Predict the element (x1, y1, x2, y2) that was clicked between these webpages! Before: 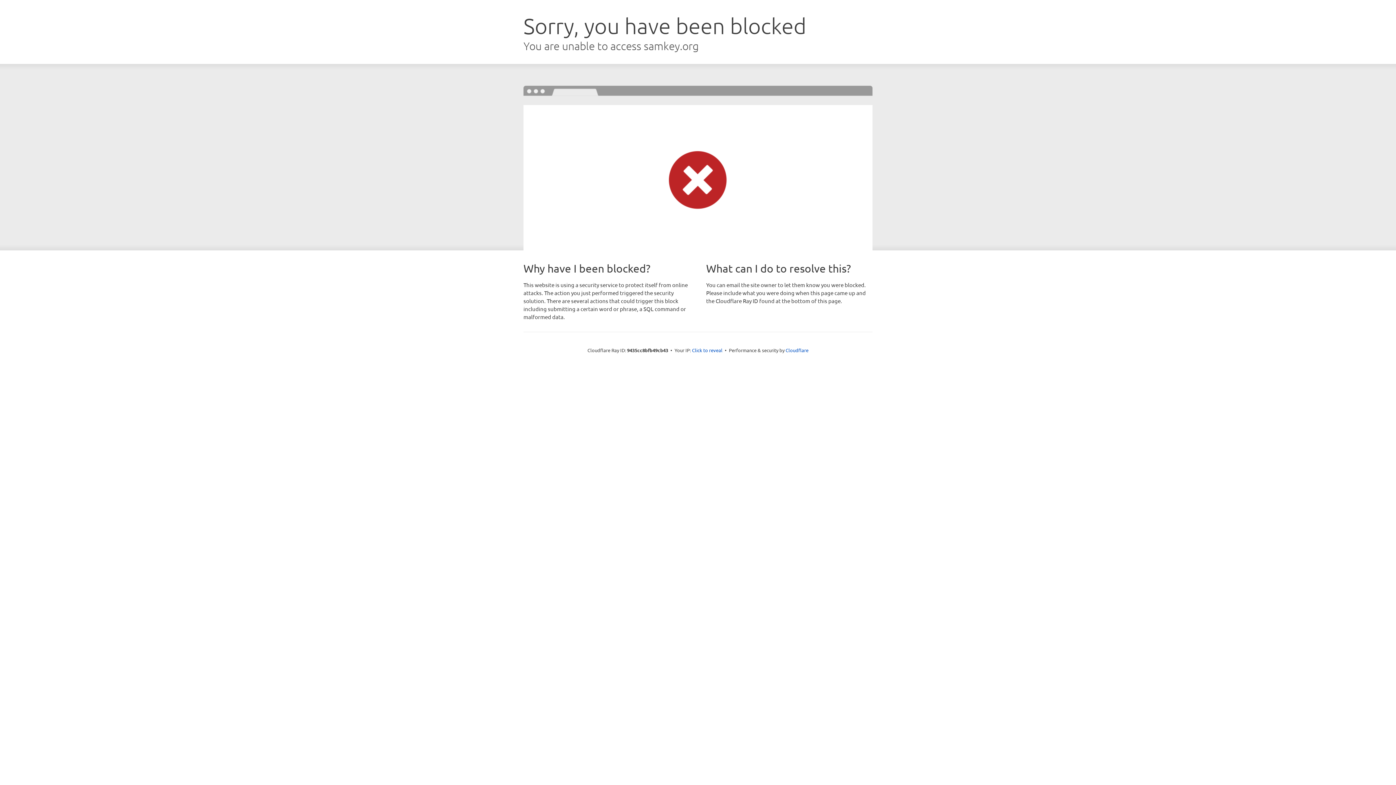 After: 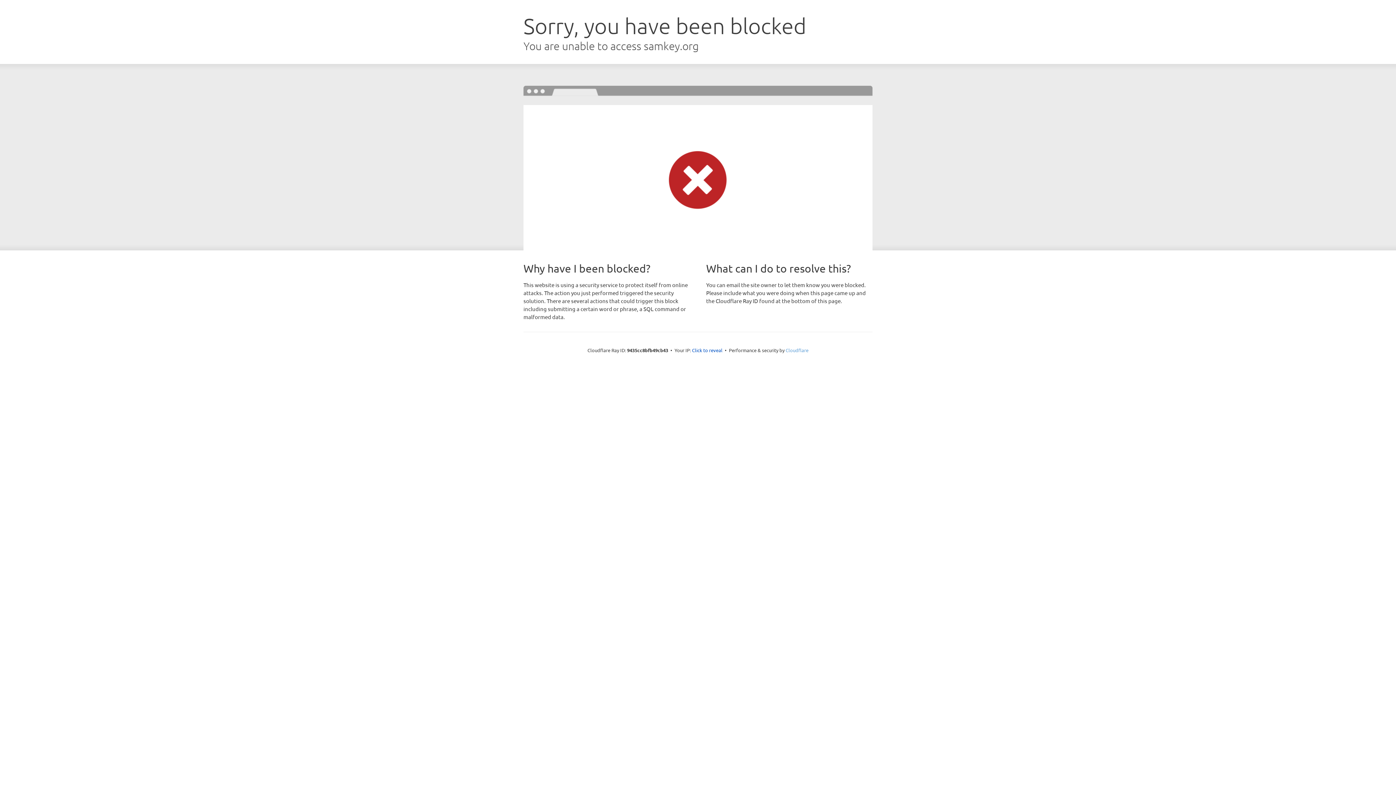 Action: bbox: (785, 347, 808, 353) label: Cloudflare